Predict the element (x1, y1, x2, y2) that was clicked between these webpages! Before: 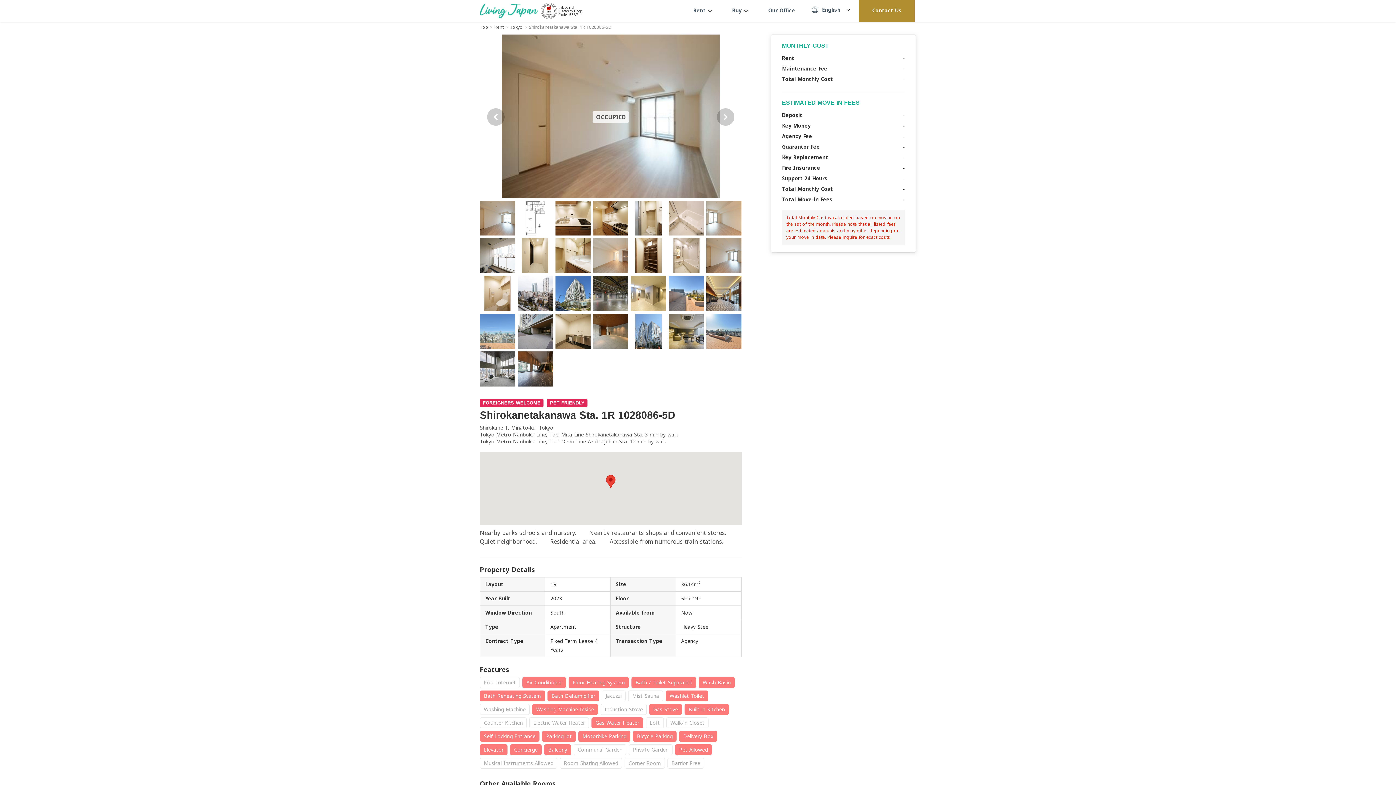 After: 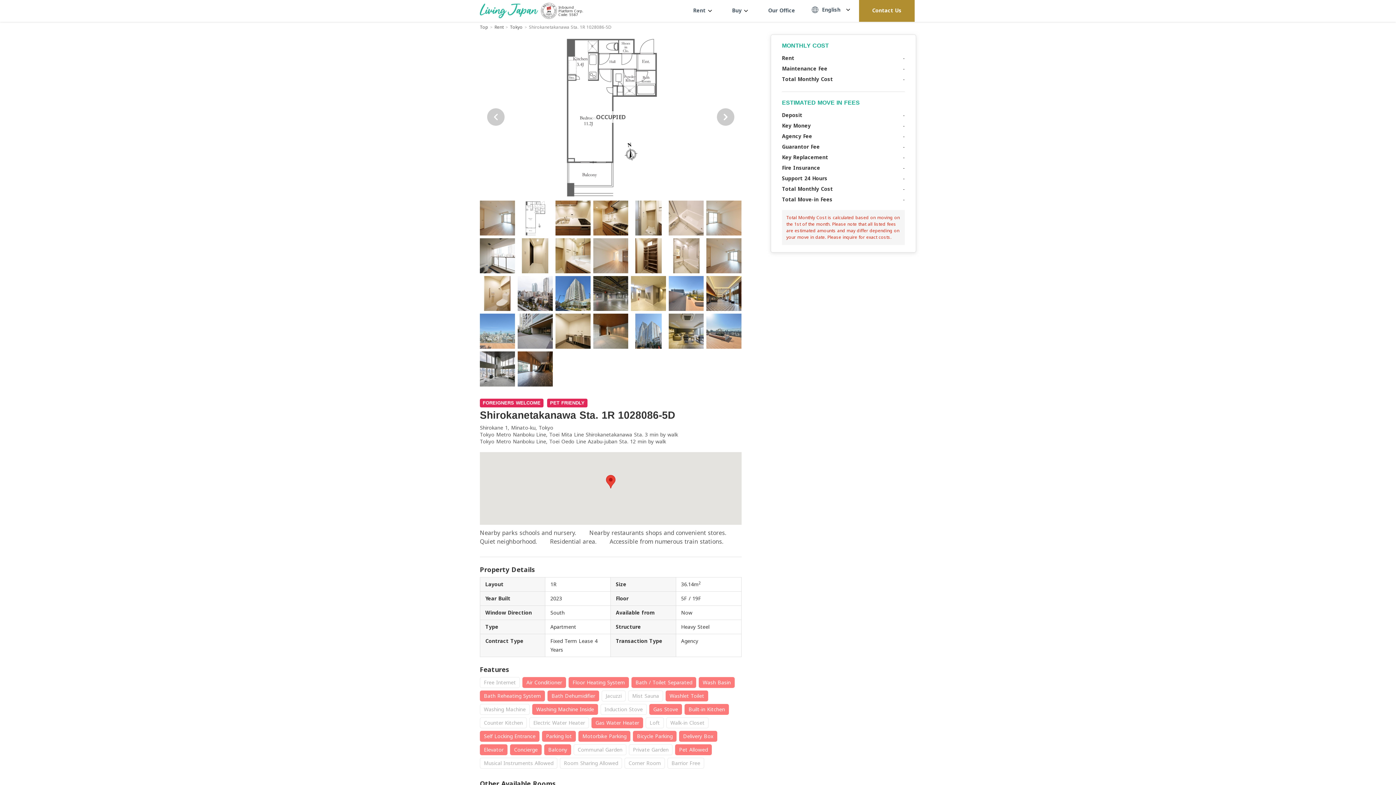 Action: bbox: (717, 108, 734, 125)